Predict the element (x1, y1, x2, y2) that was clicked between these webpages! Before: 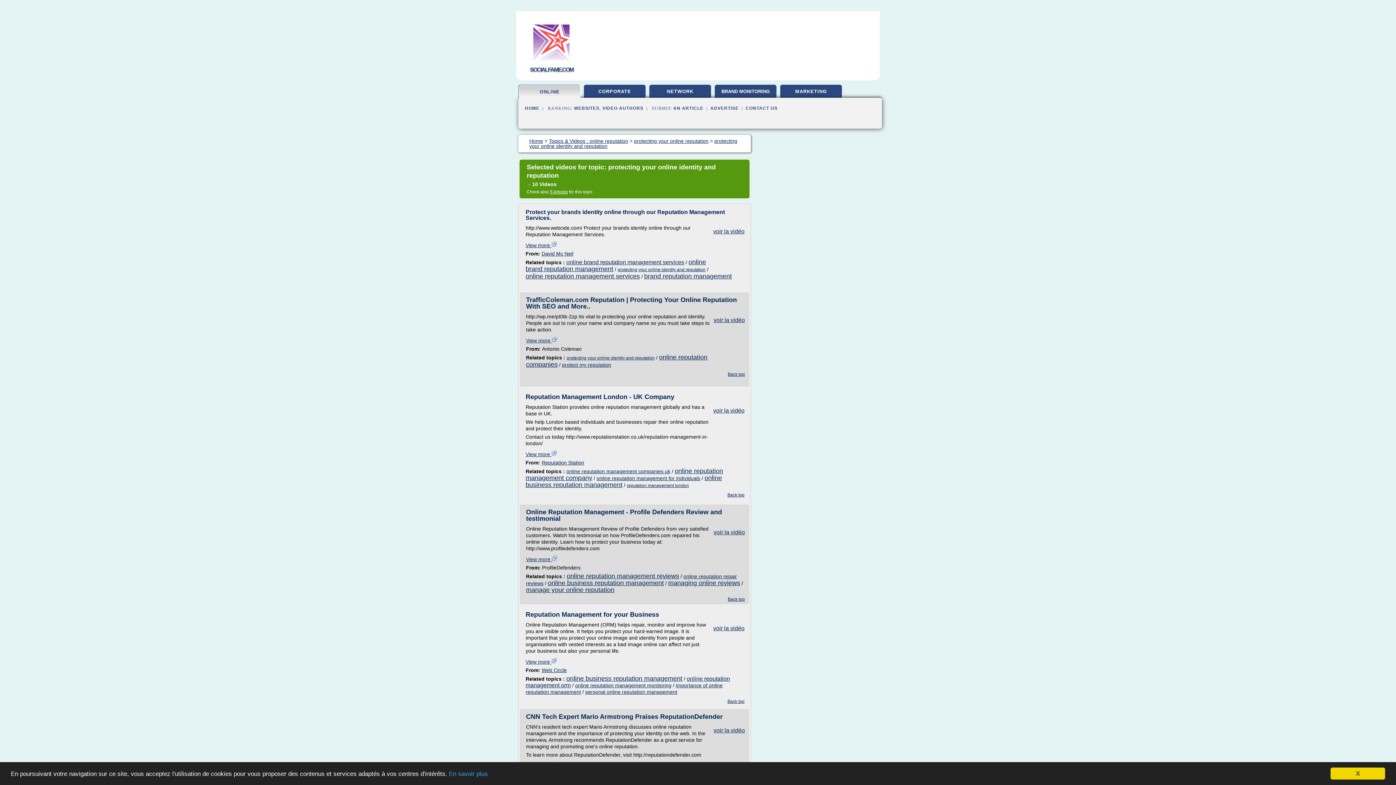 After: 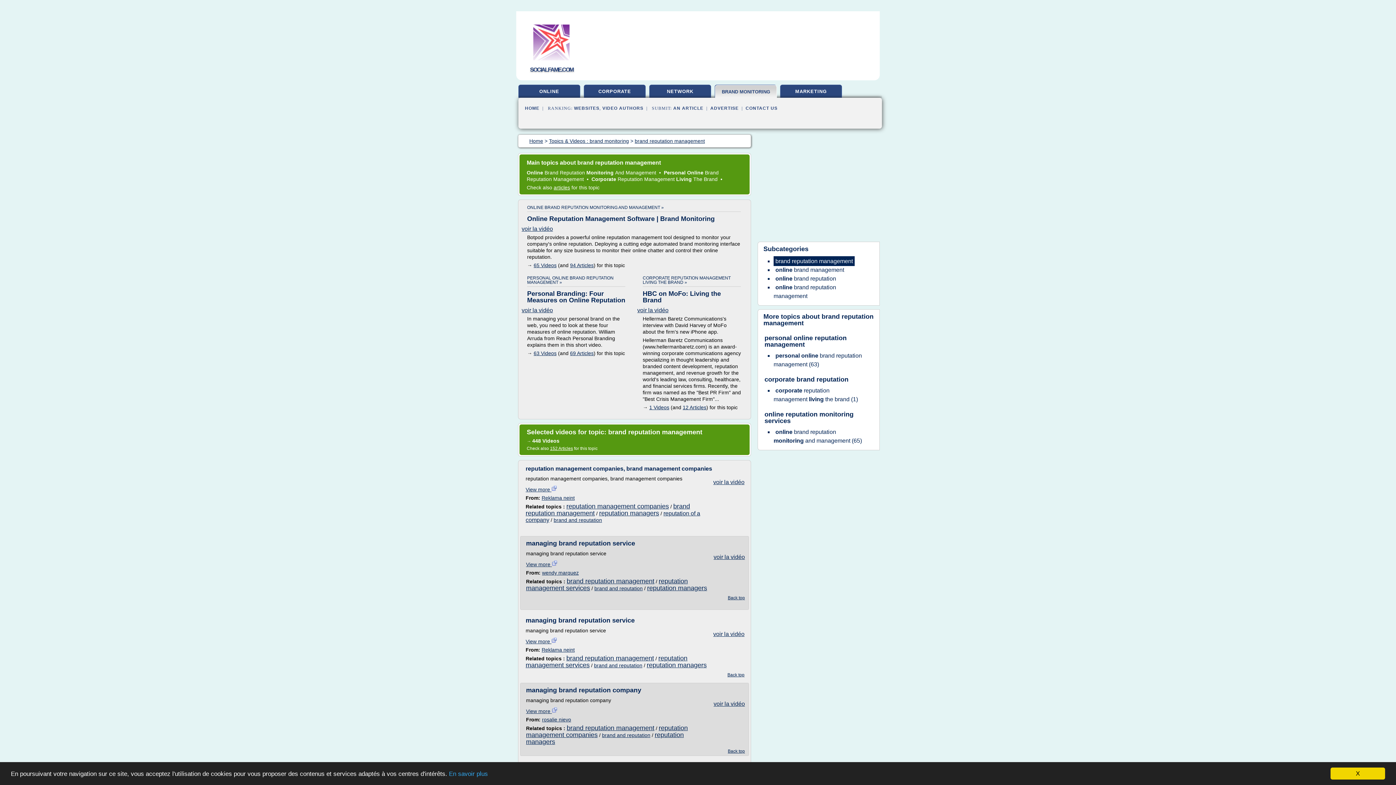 Action: label: brand reputation management bbox: (644, 272, 732, 280)